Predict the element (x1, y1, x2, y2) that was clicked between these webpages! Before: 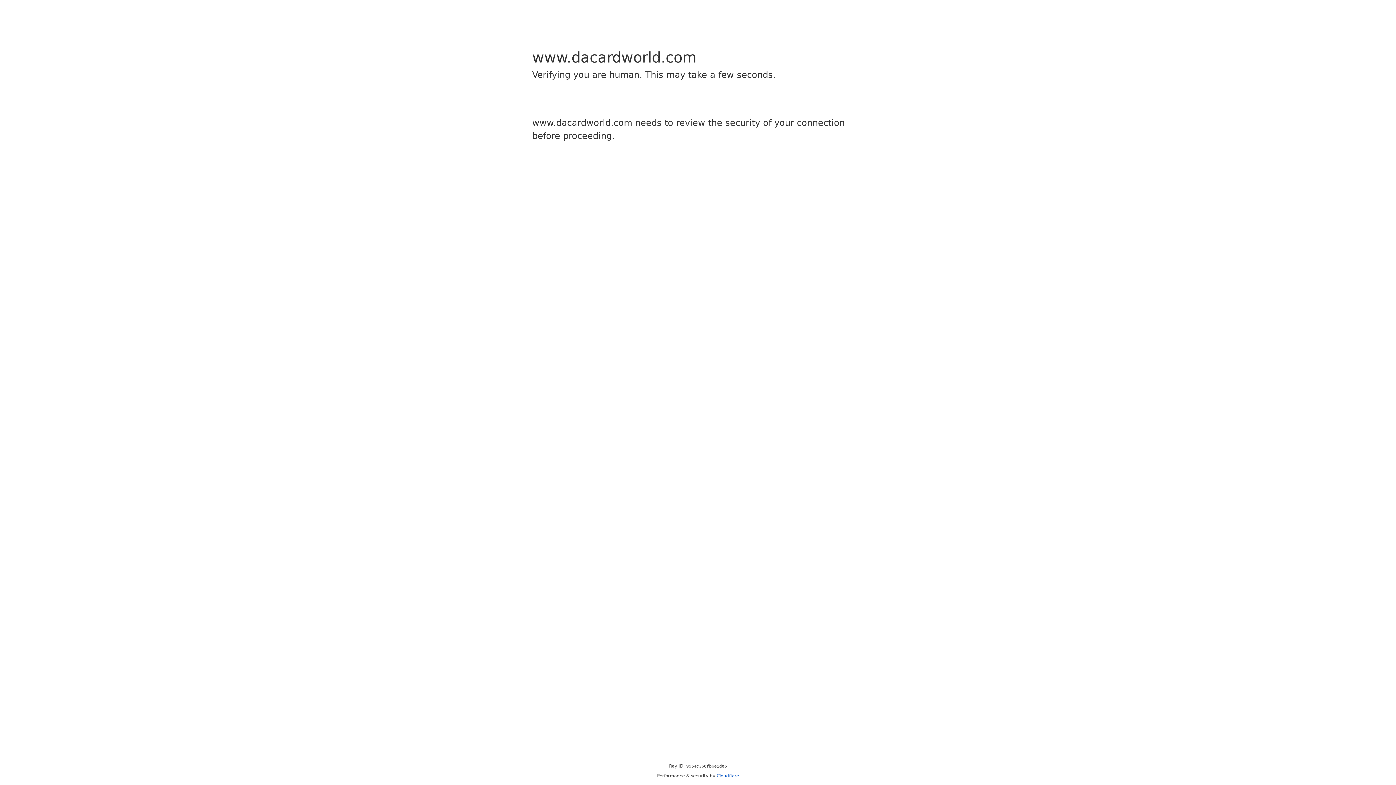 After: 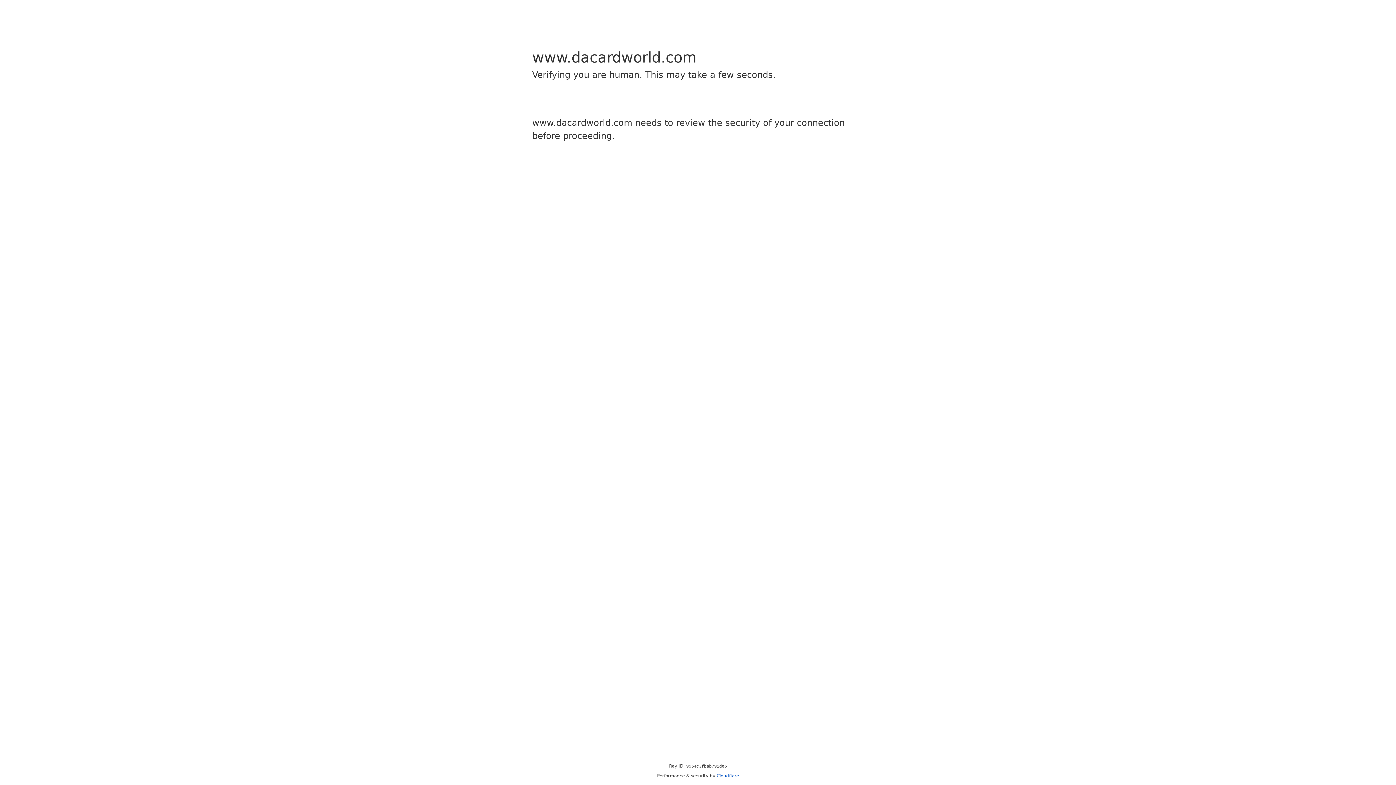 Action: label: Cloudflare bbox: (716, 773, 739, 778)